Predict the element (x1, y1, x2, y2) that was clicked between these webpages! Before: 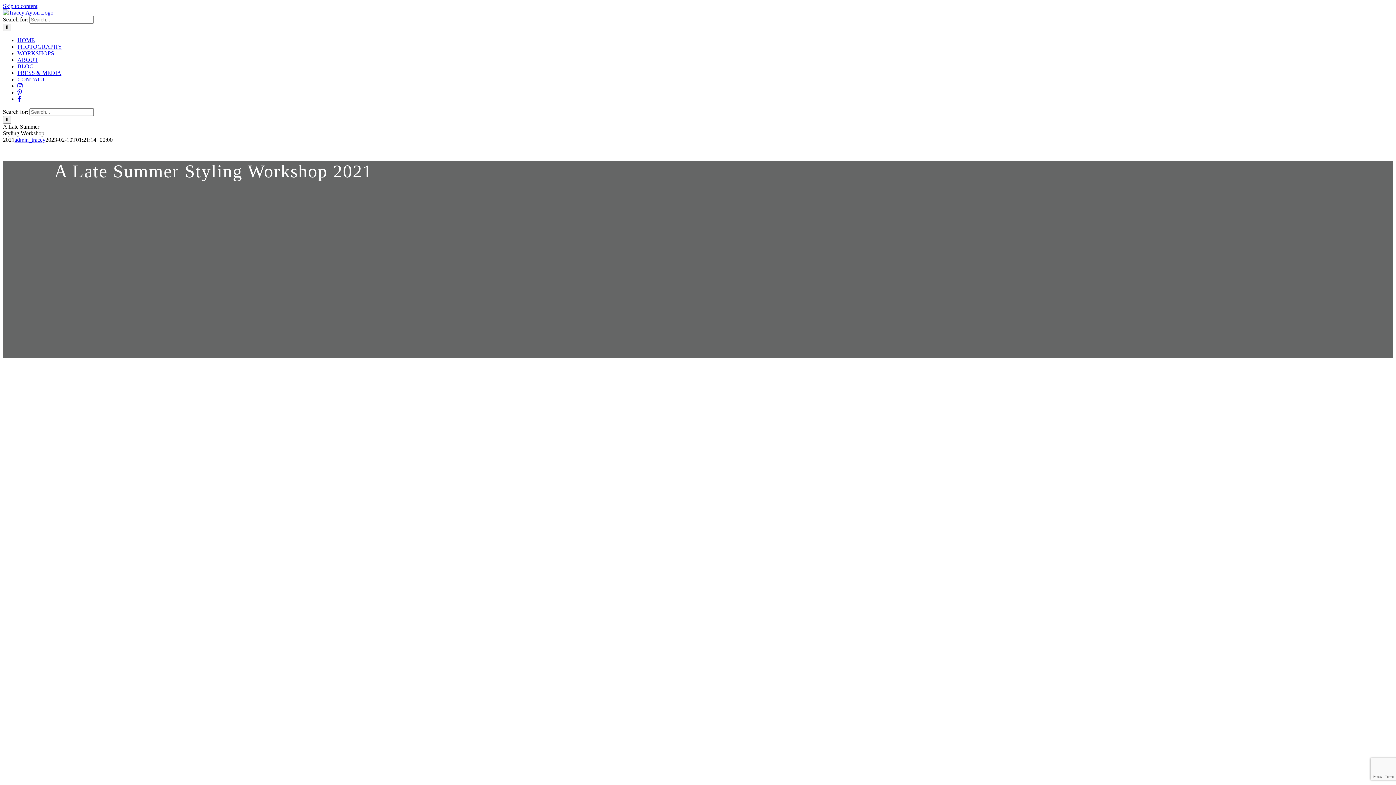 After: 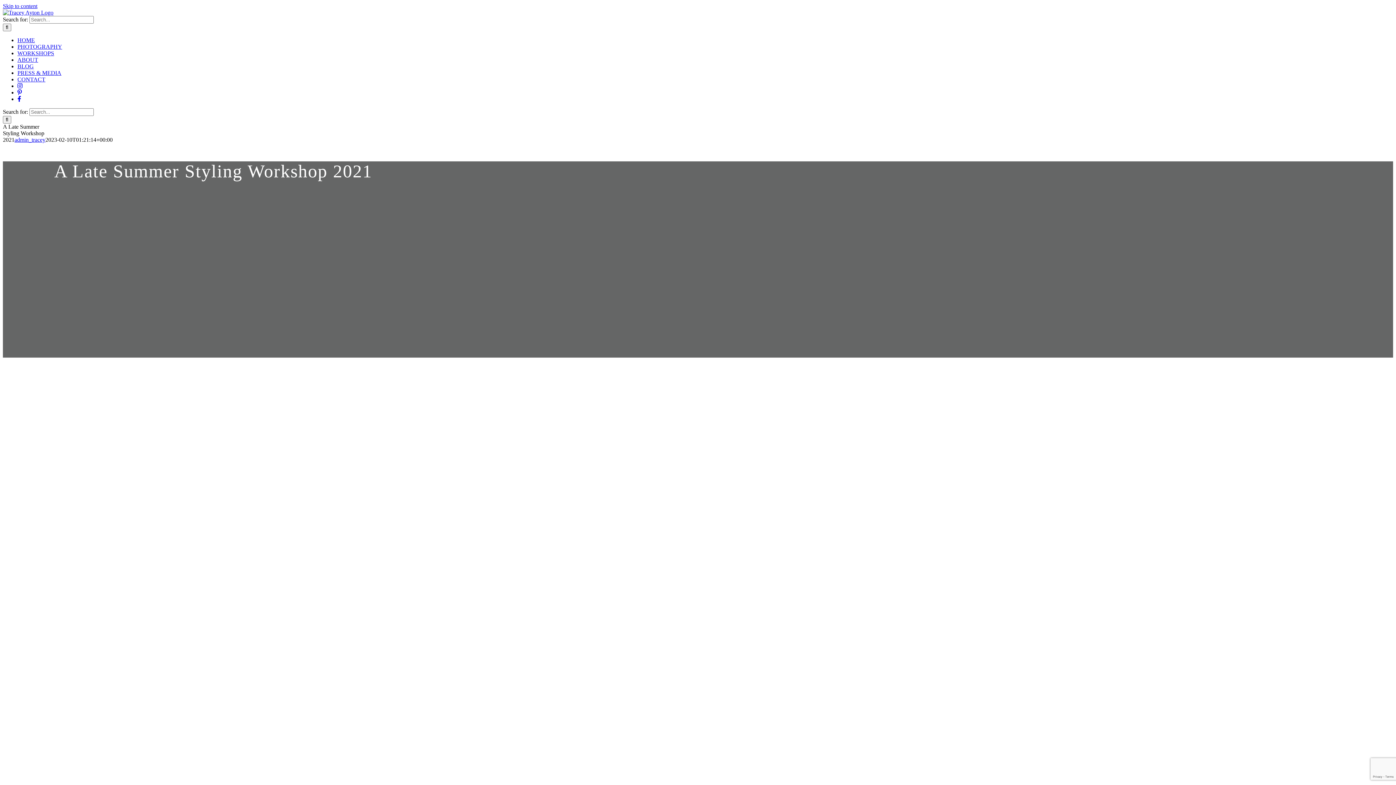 Action: bbox: (17, 96, 21, 102)